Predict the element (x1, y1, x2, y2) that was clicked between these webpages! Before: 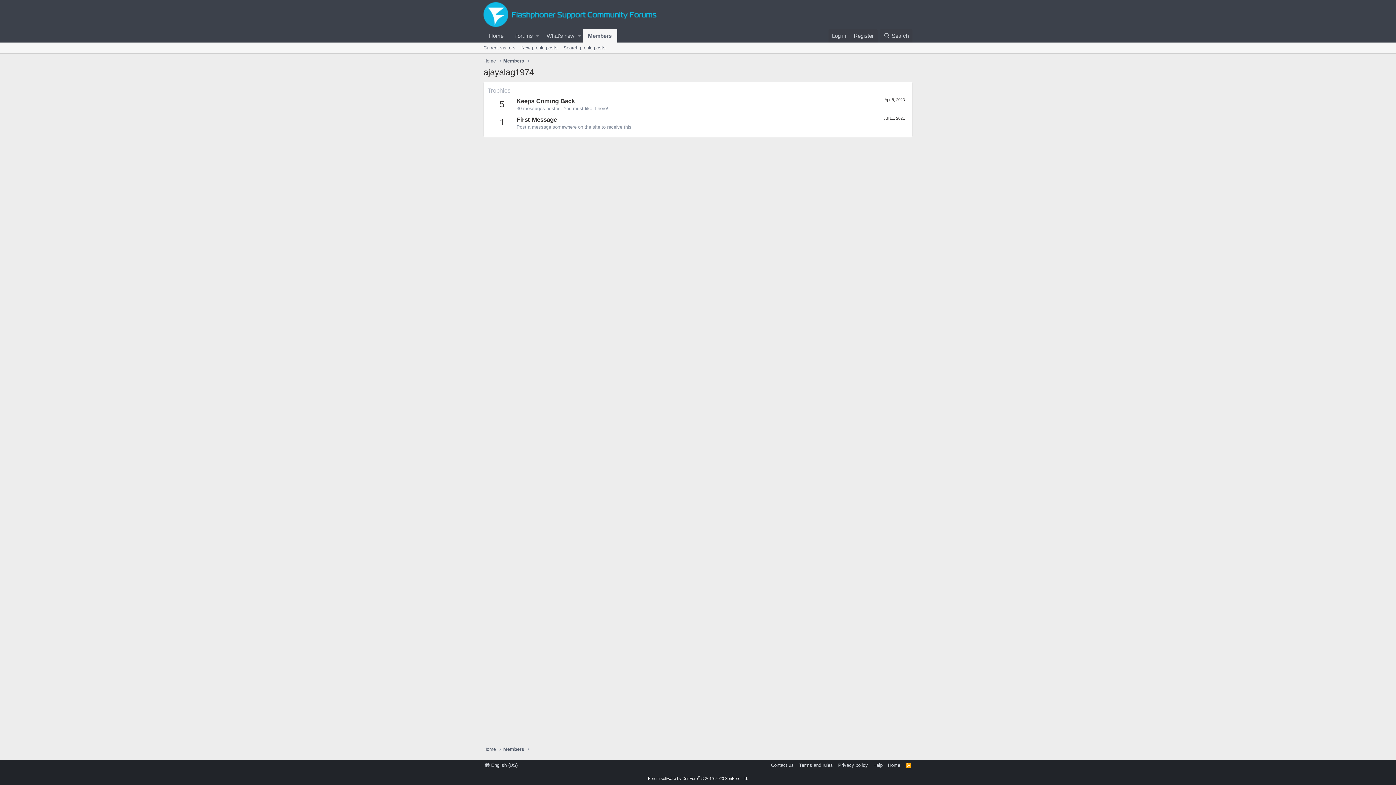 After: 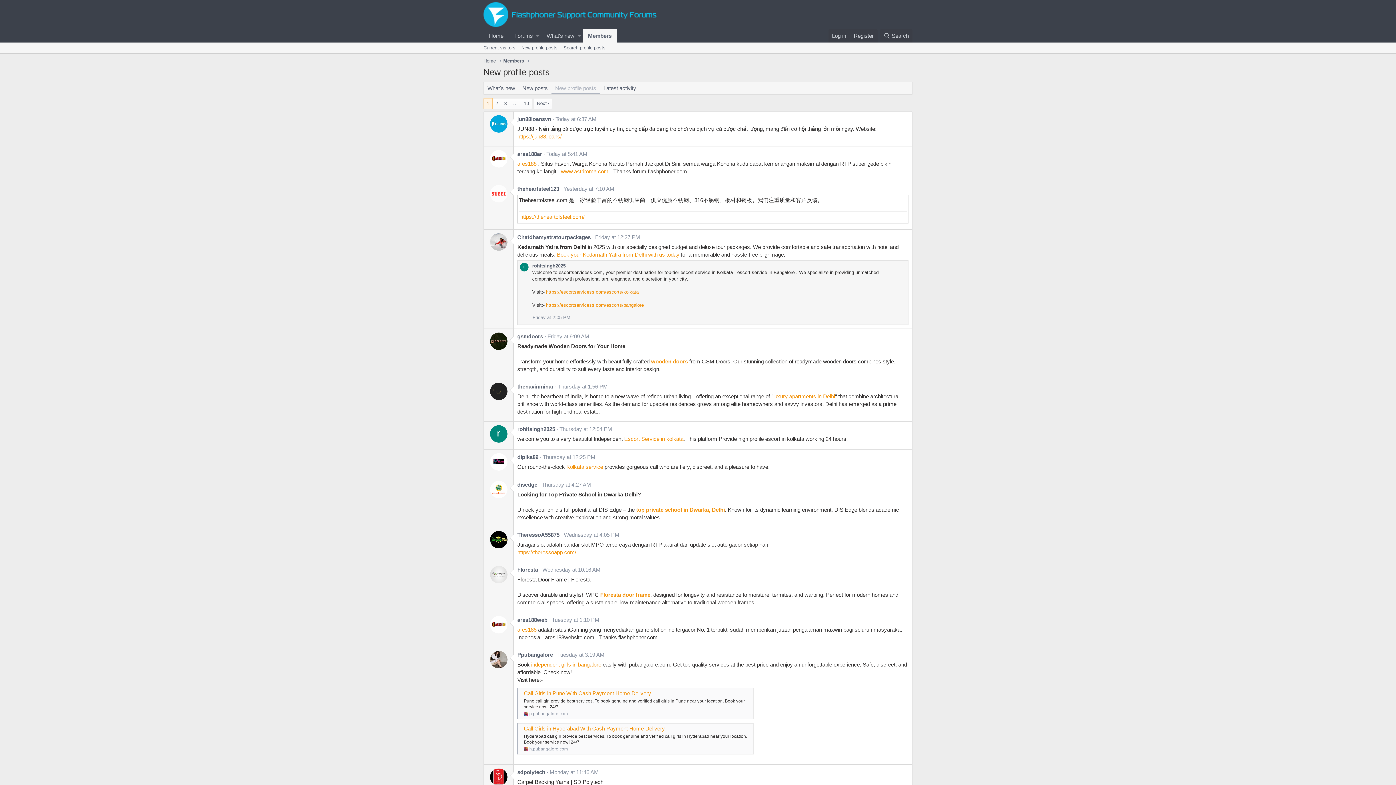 Action: label: New profile posts bbox: (518, 42, 560, 53)